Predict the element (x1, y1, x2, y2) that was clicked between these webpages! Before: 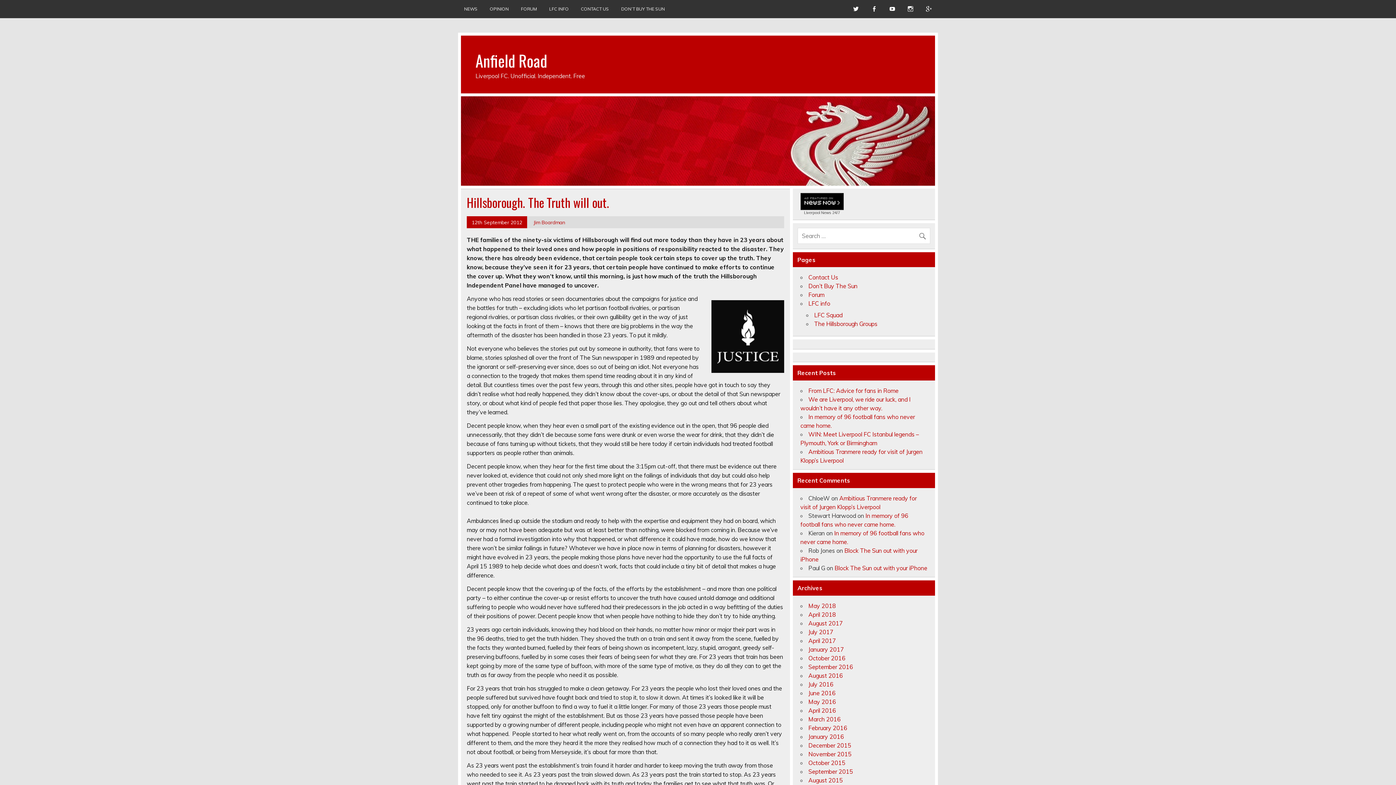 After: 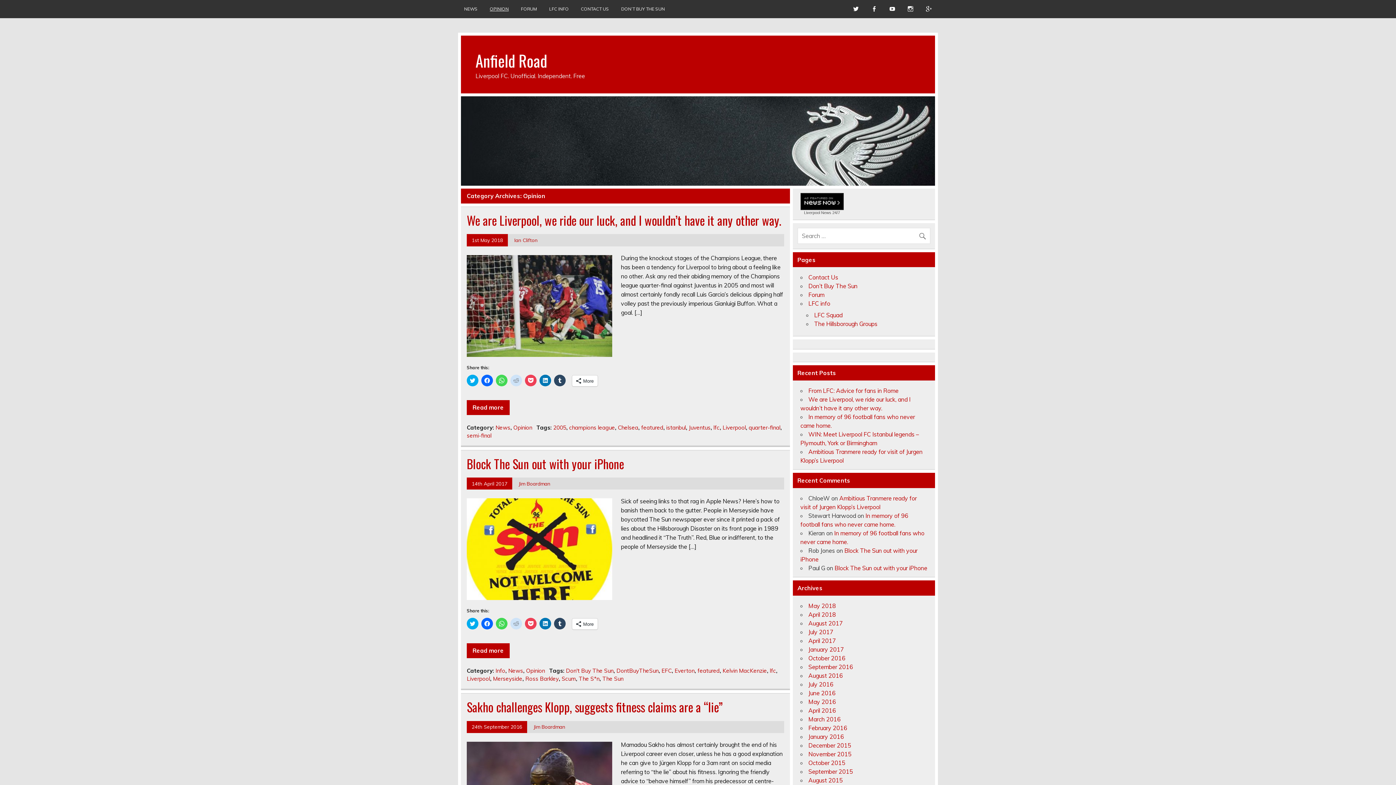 Action: bbox: (483, 0, 514, 18) label: OPINION